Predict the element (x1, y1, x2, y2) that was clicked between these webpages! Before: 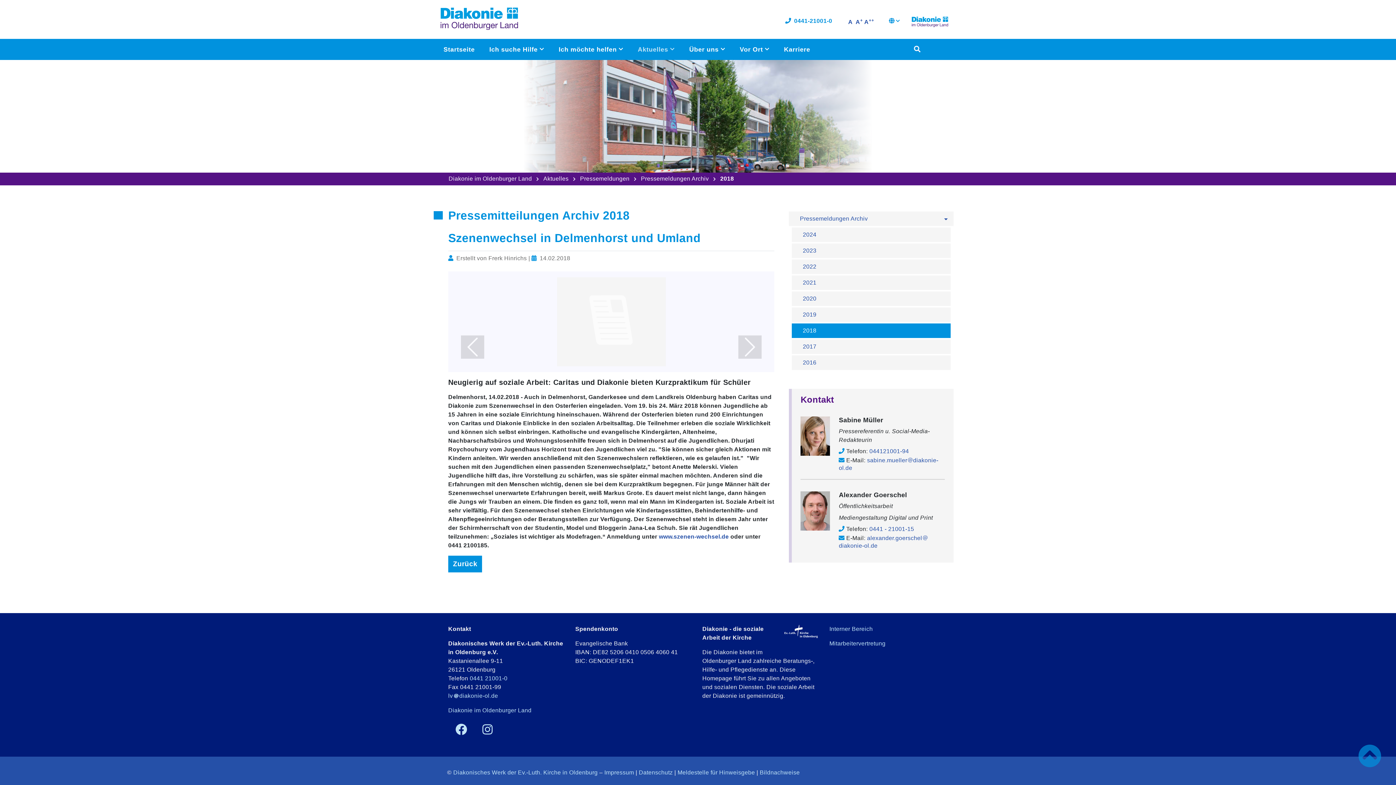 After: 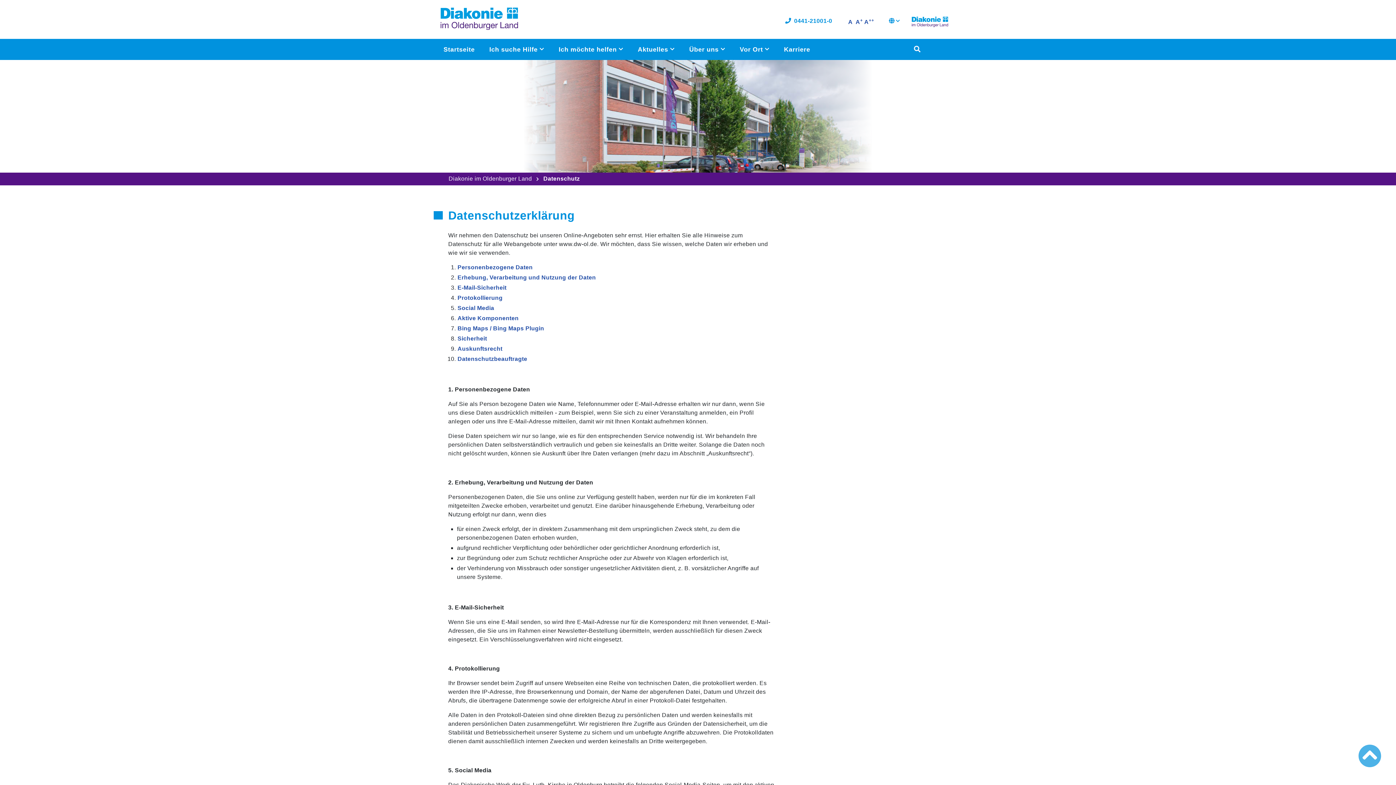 Action: label: Datenschutz bbox: (638, 769, 672, 775)